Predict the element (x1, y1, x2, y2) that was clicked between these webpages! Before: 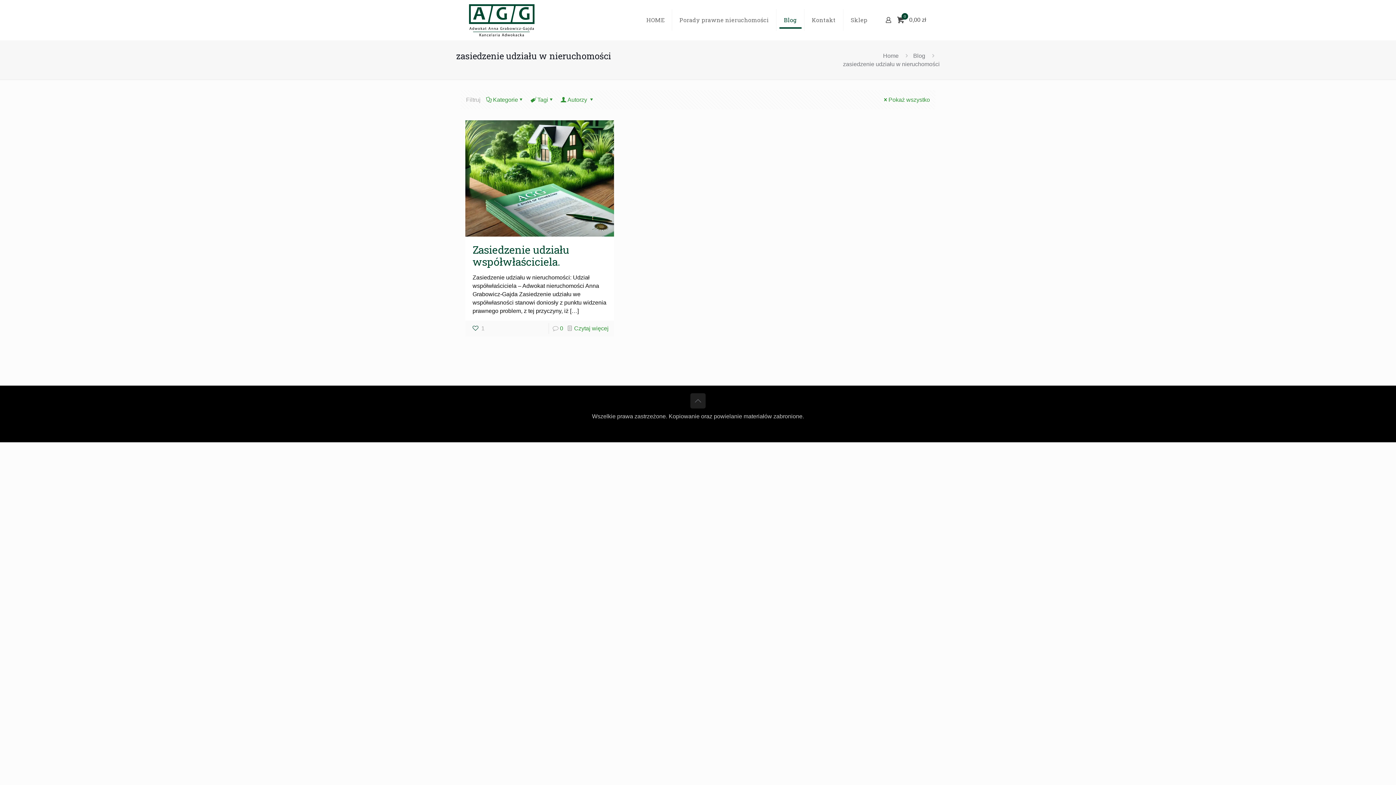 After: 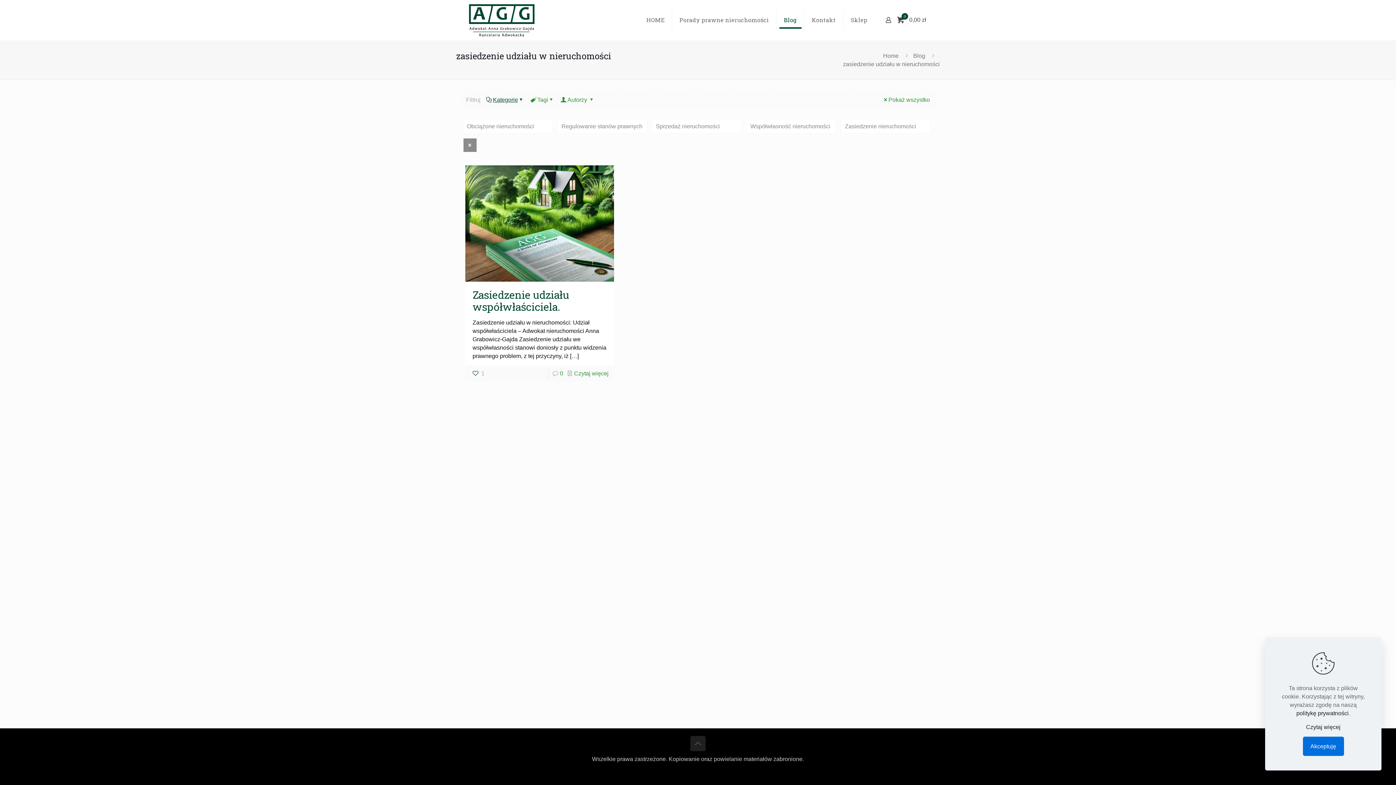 Action: label: Kategorie bbox: (486, 96, 525, 102)